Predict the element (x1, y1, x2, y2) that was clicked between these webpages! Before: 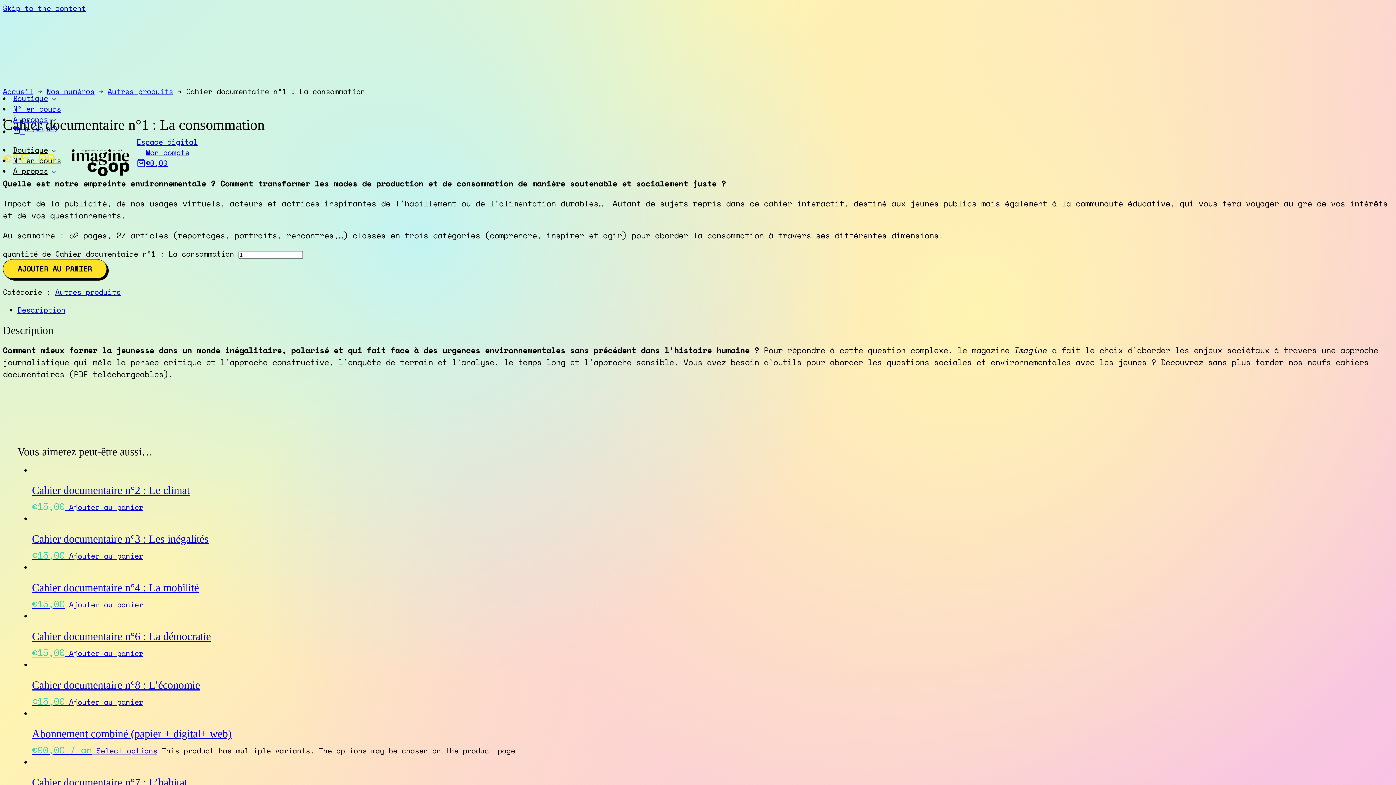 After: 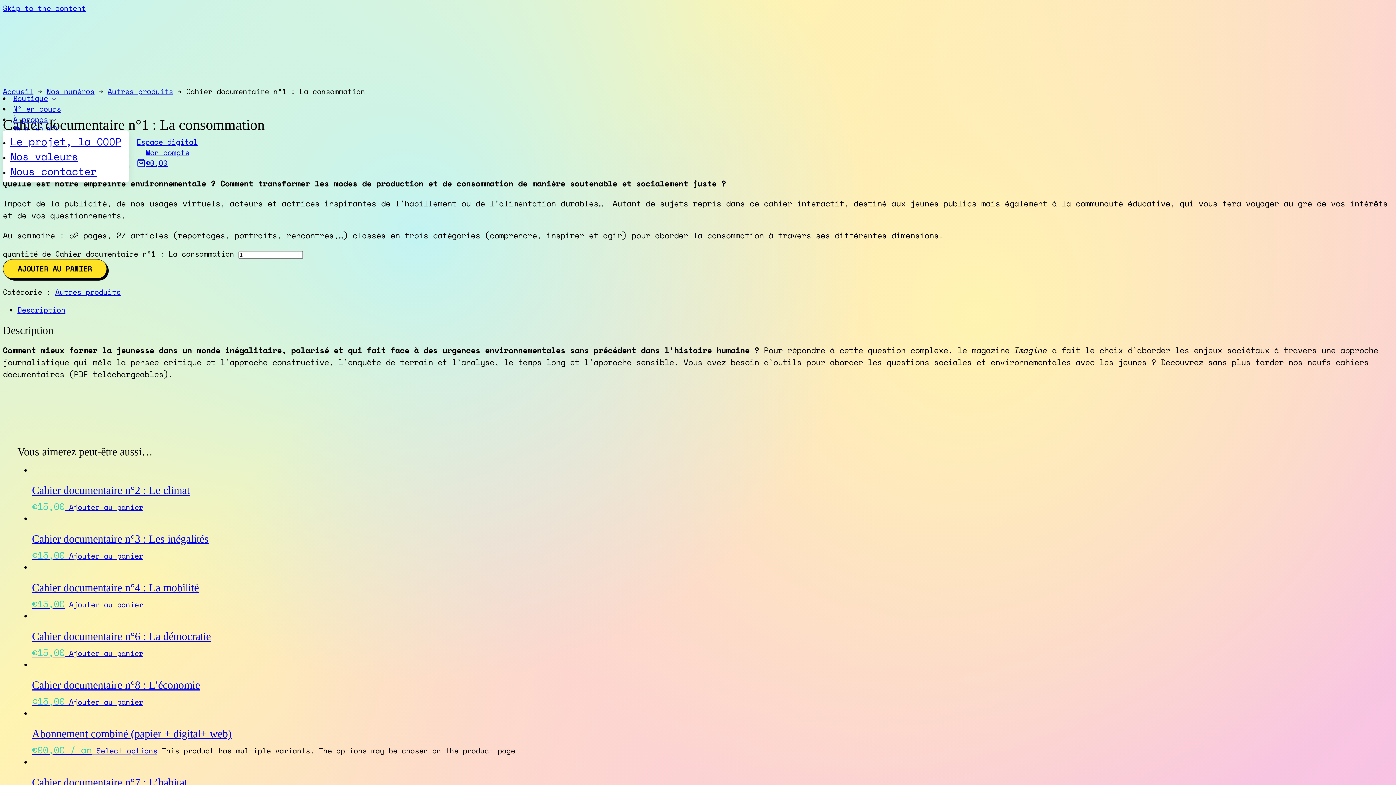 Action: bbox: (13, 114, 57, 124) label: À propos